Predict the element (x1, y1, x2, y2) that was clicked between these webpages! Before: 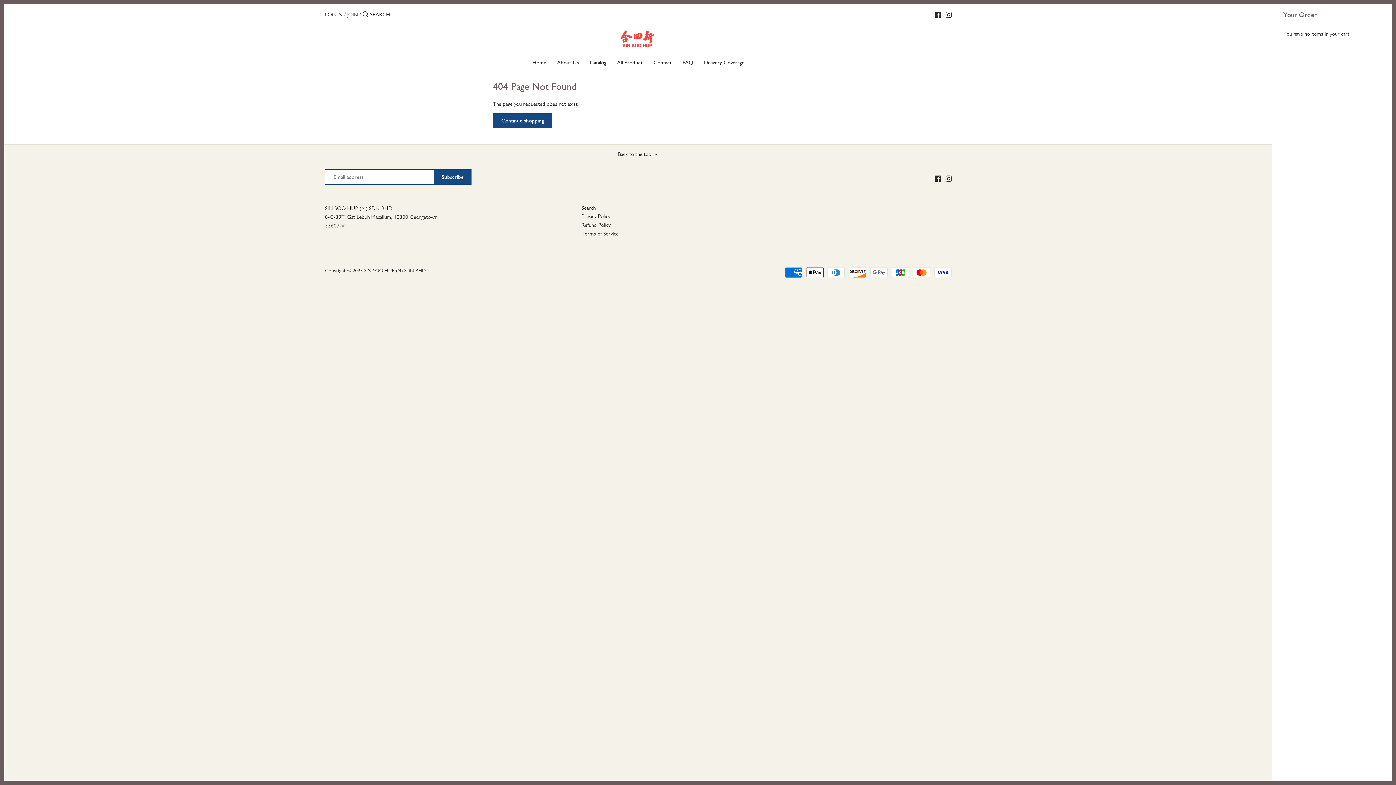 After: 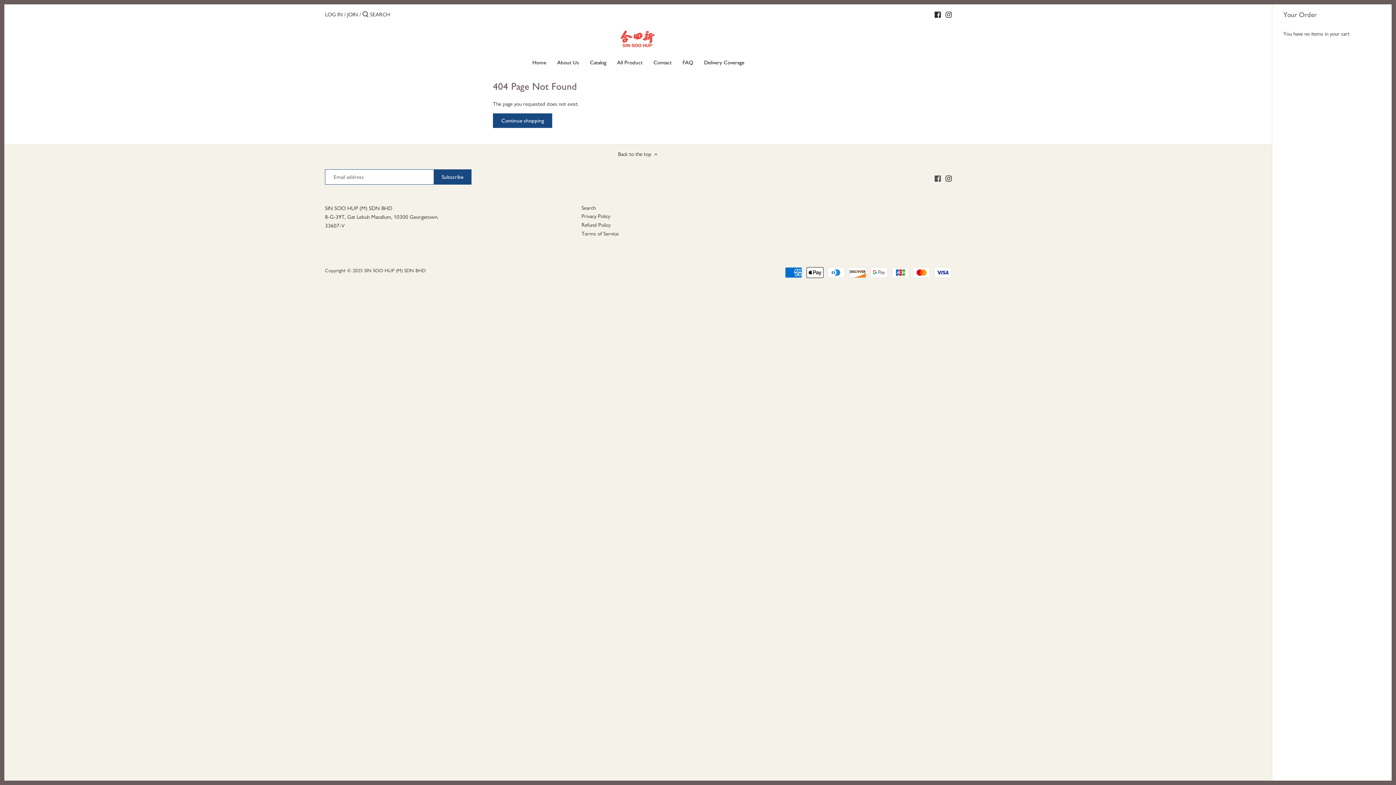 Action: label: Facebook bbox: (934, 174, 941, 182)